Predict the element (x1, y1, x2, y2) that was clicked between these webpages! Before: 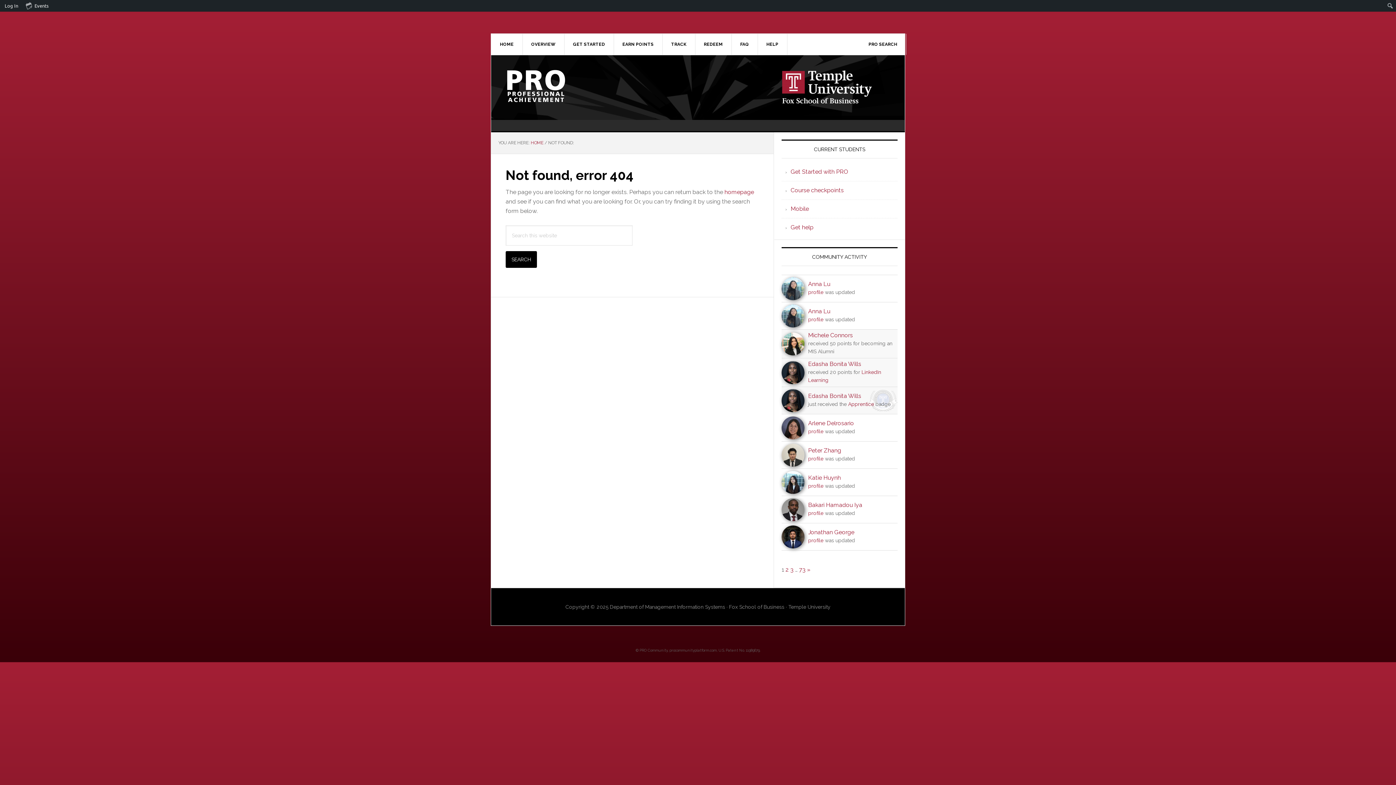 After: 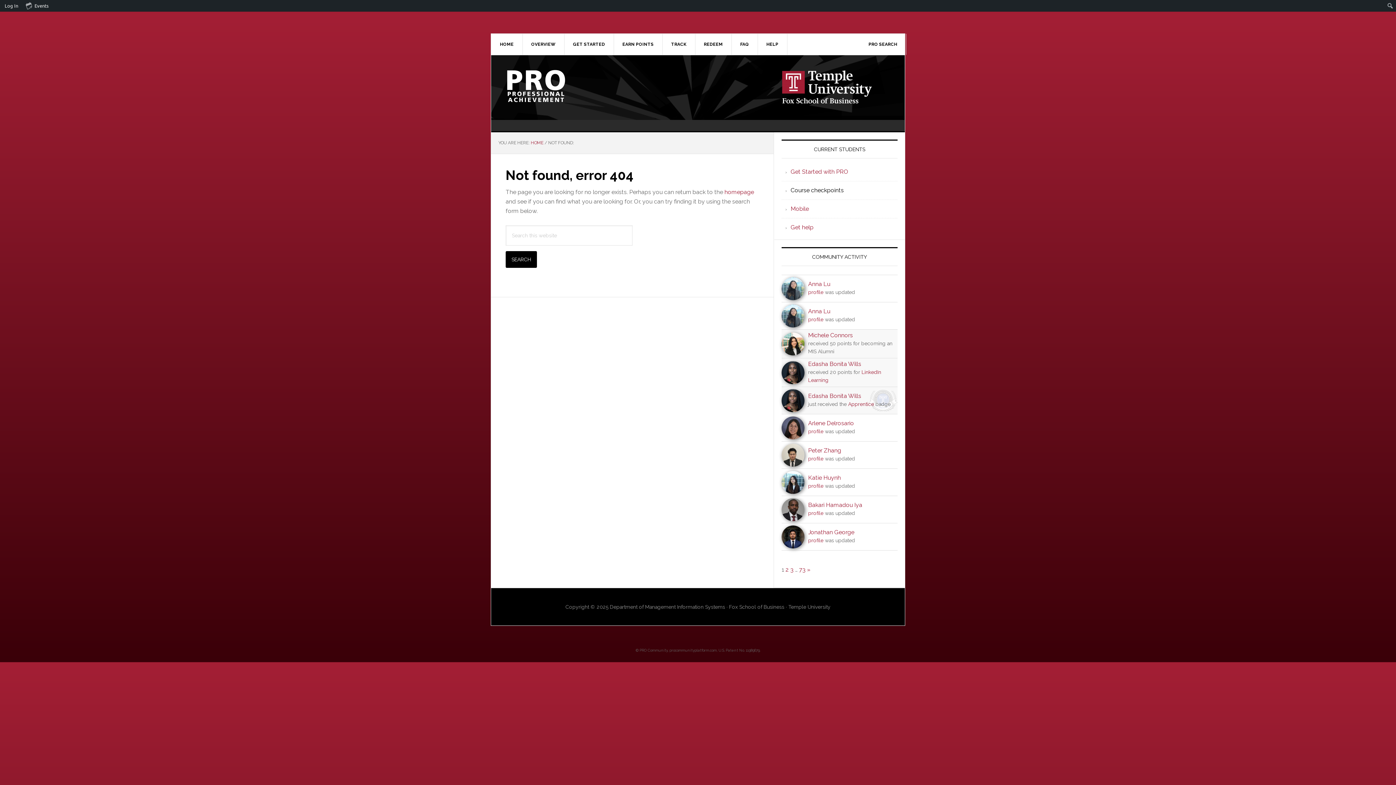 Action: label: Course checkpoints bbox: (790, 186, 844, 193)